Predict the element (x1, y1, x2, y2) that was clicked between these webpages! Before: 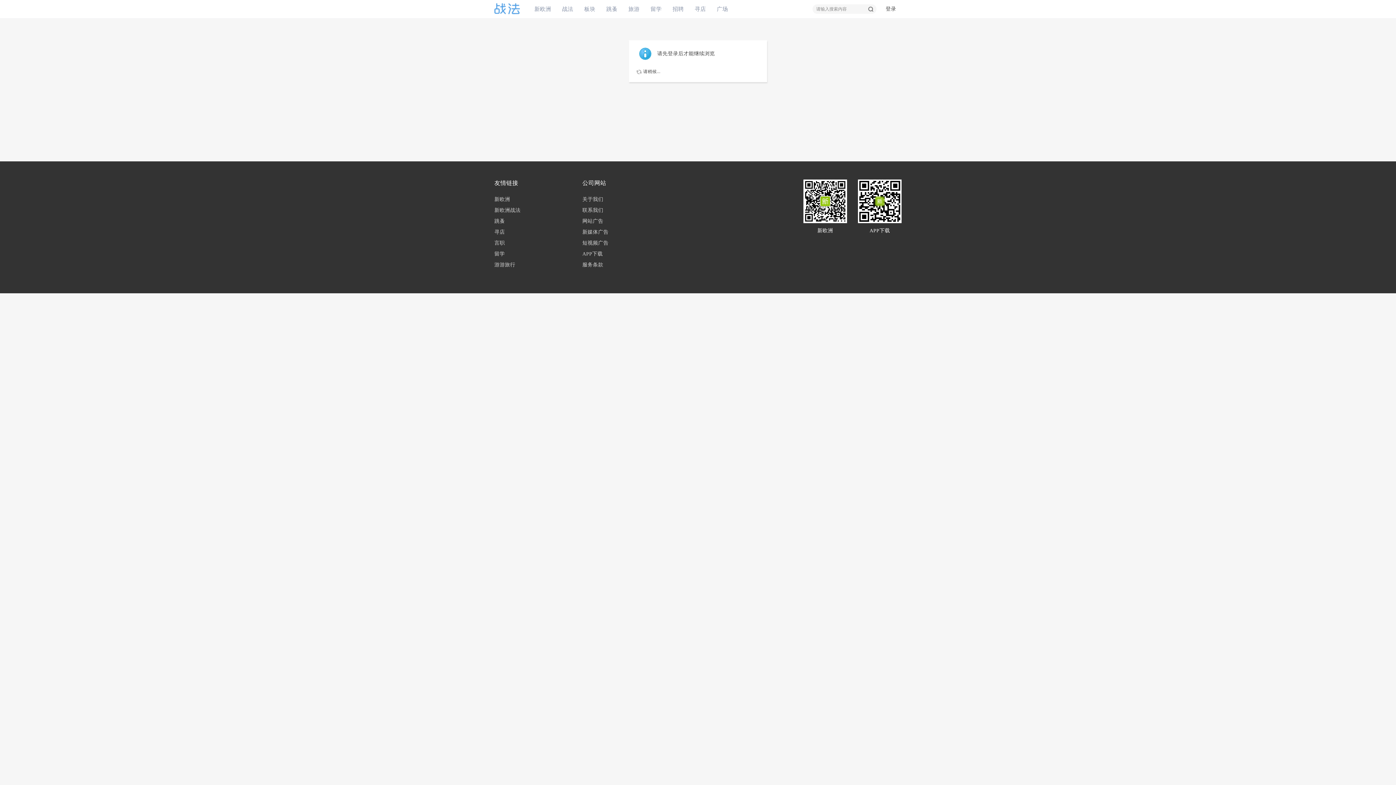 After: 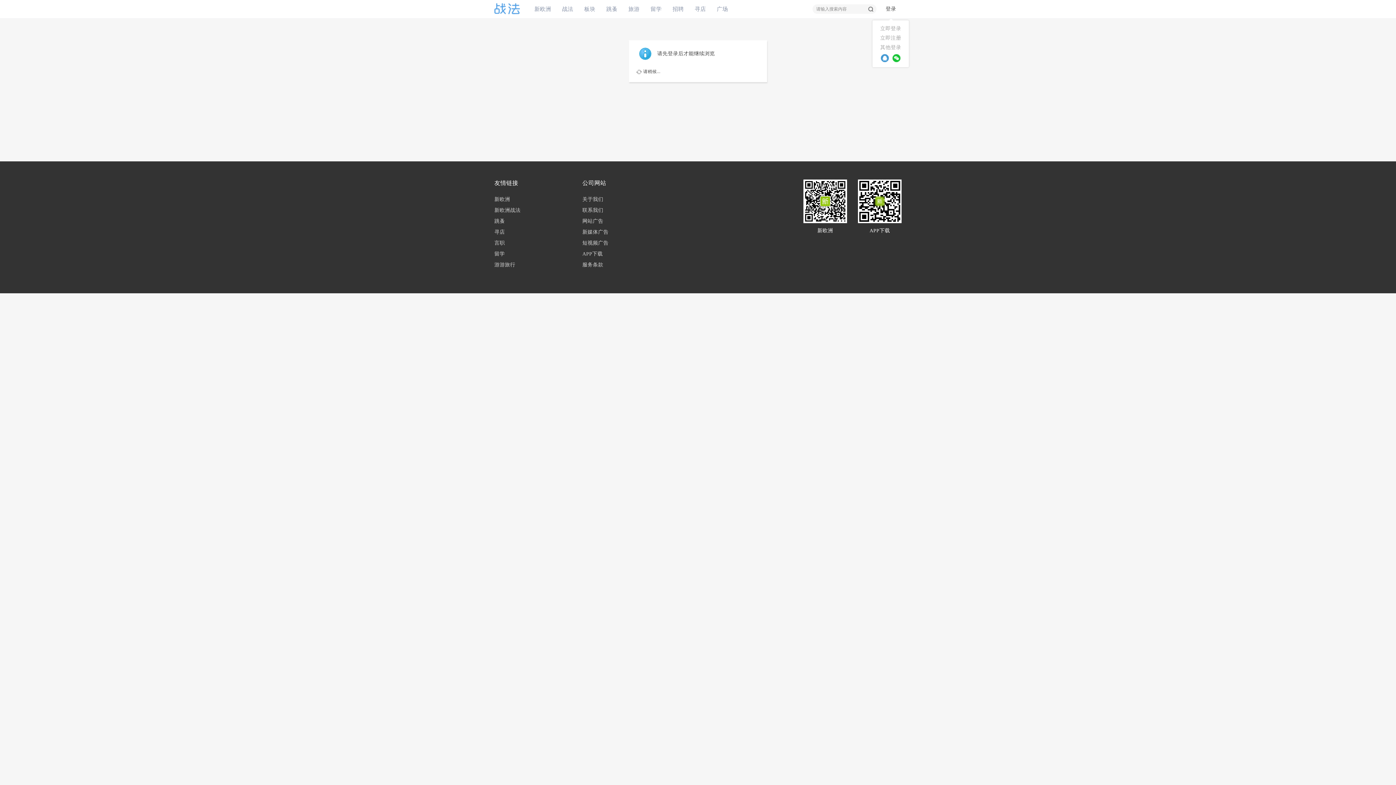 Action: label: 登录 bbox: (880, 4, 901, 13)